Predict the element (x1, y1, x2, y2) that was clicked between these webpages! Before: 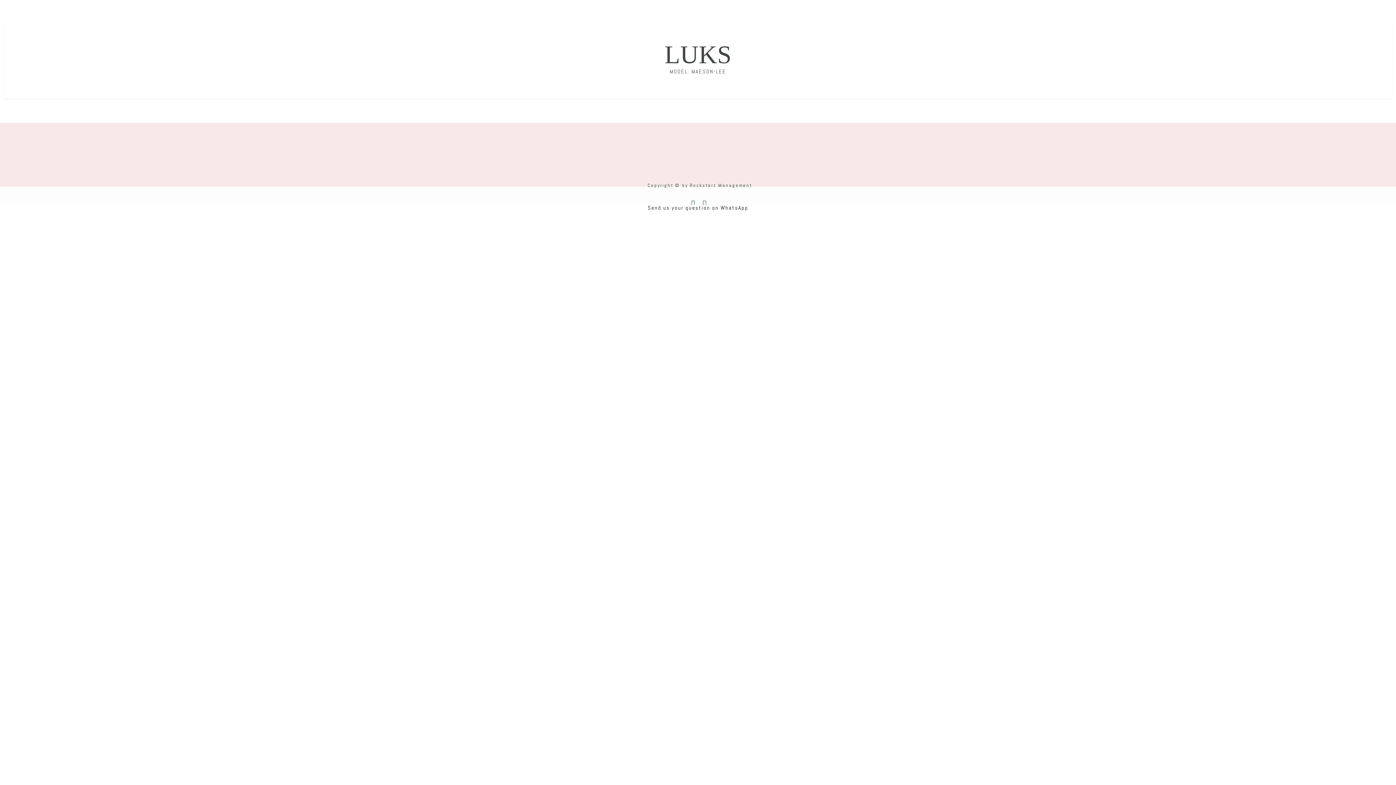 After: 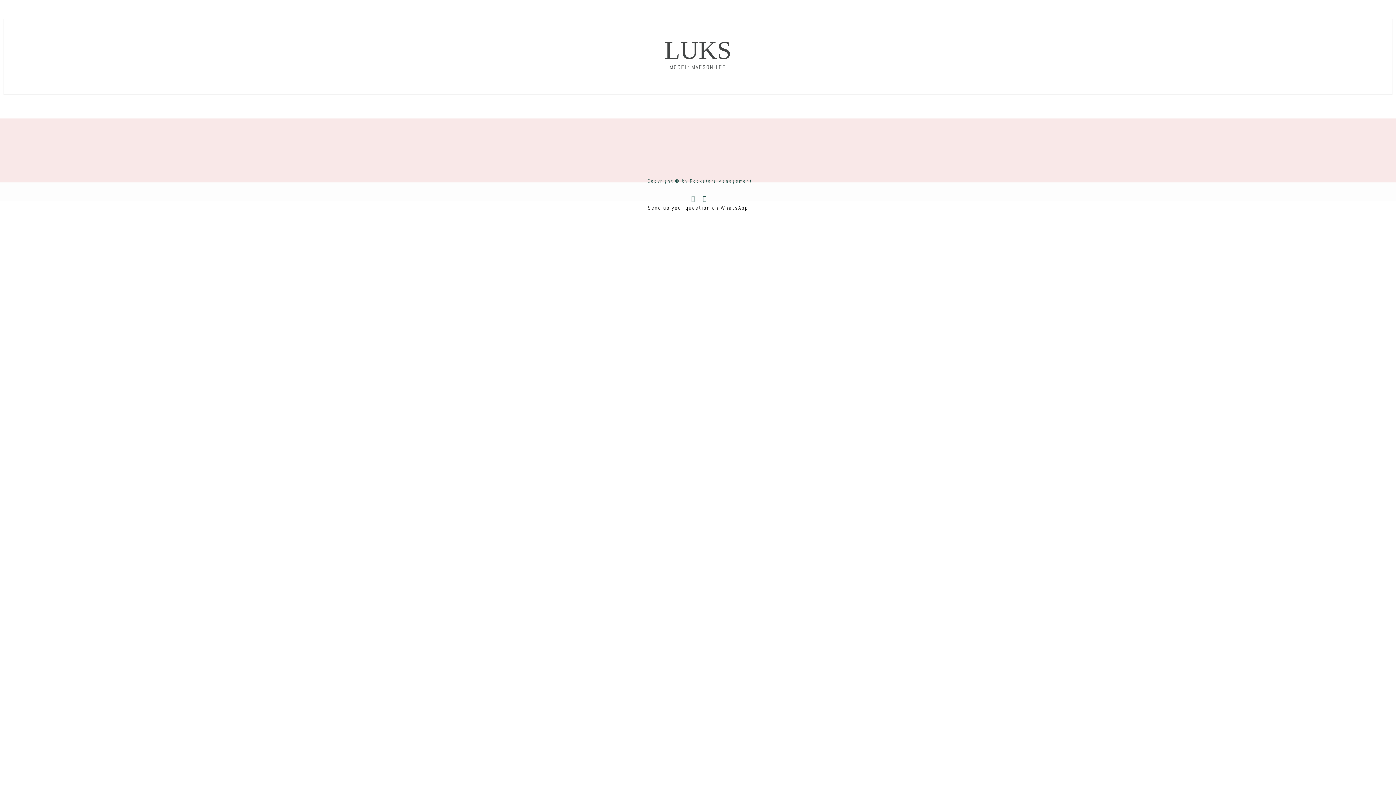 Action: bbox: (689, 197, 698, 209)